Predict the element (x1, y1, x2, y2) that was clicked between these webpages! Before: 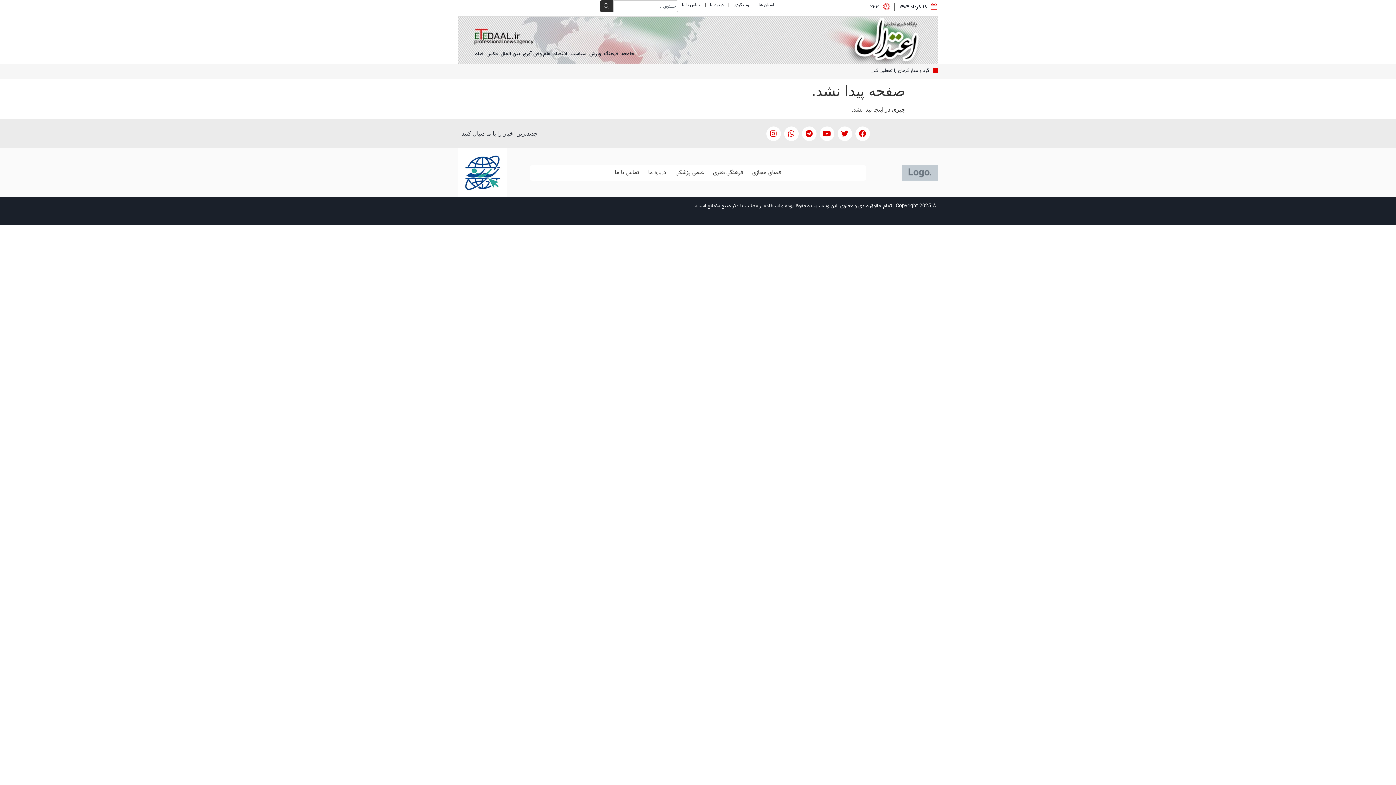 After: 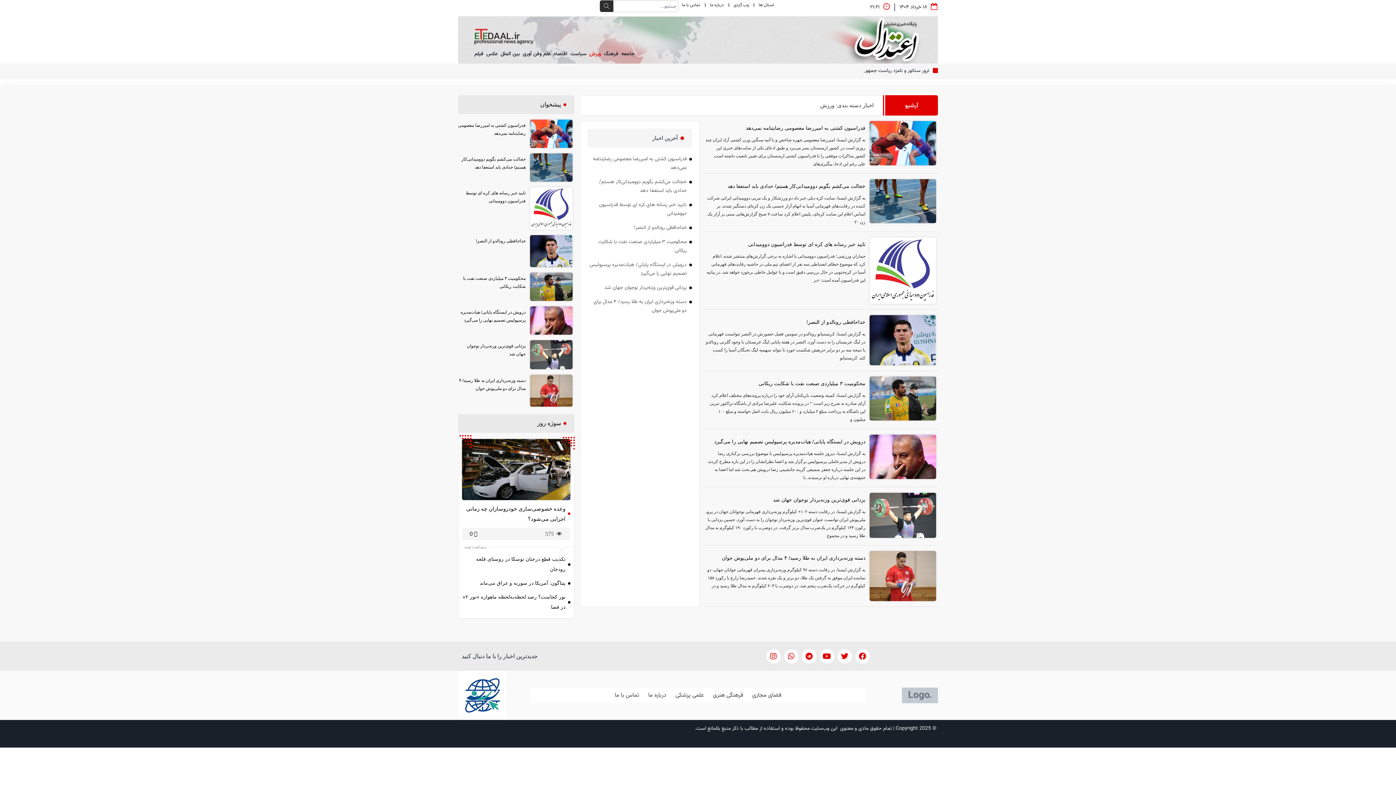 Action: label: ورزش bbox: (588, 45, 602, 62)